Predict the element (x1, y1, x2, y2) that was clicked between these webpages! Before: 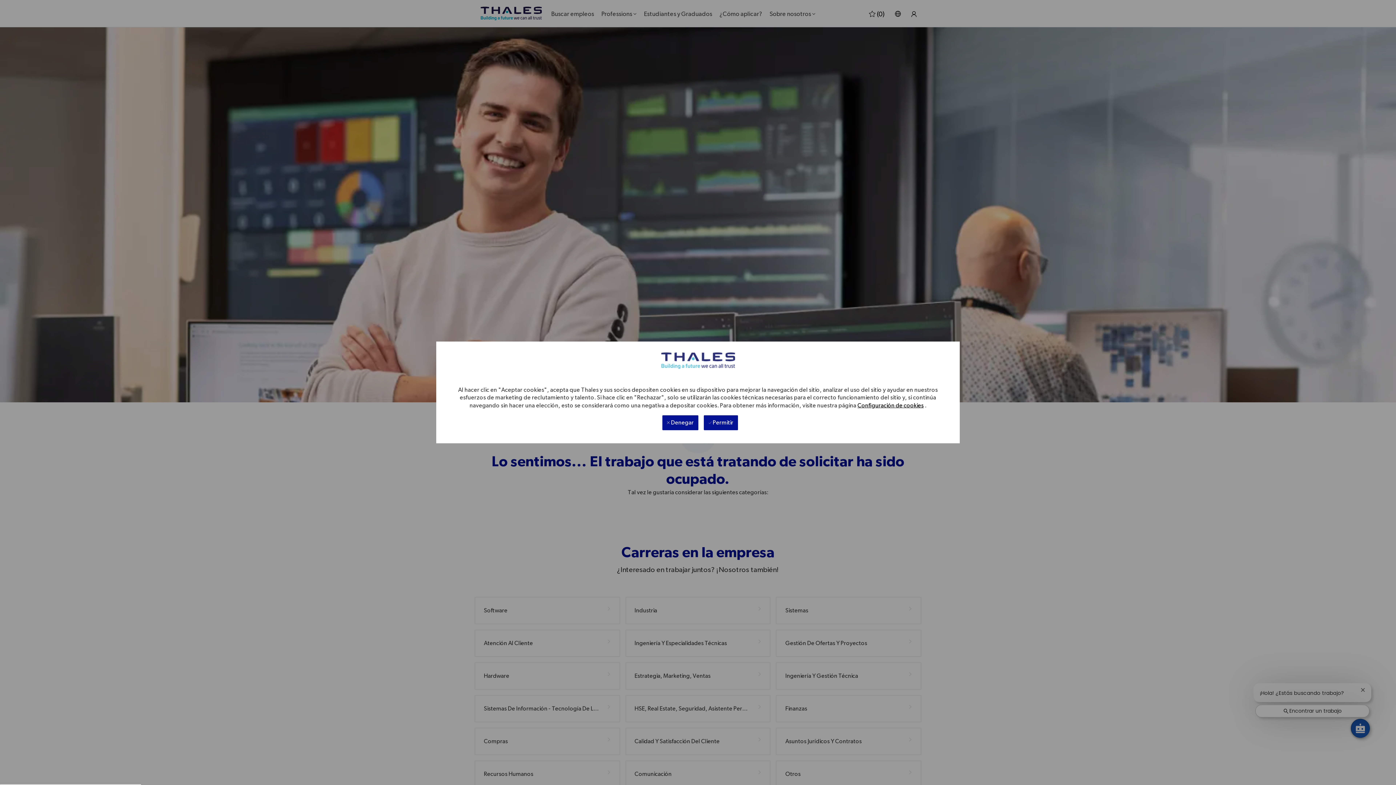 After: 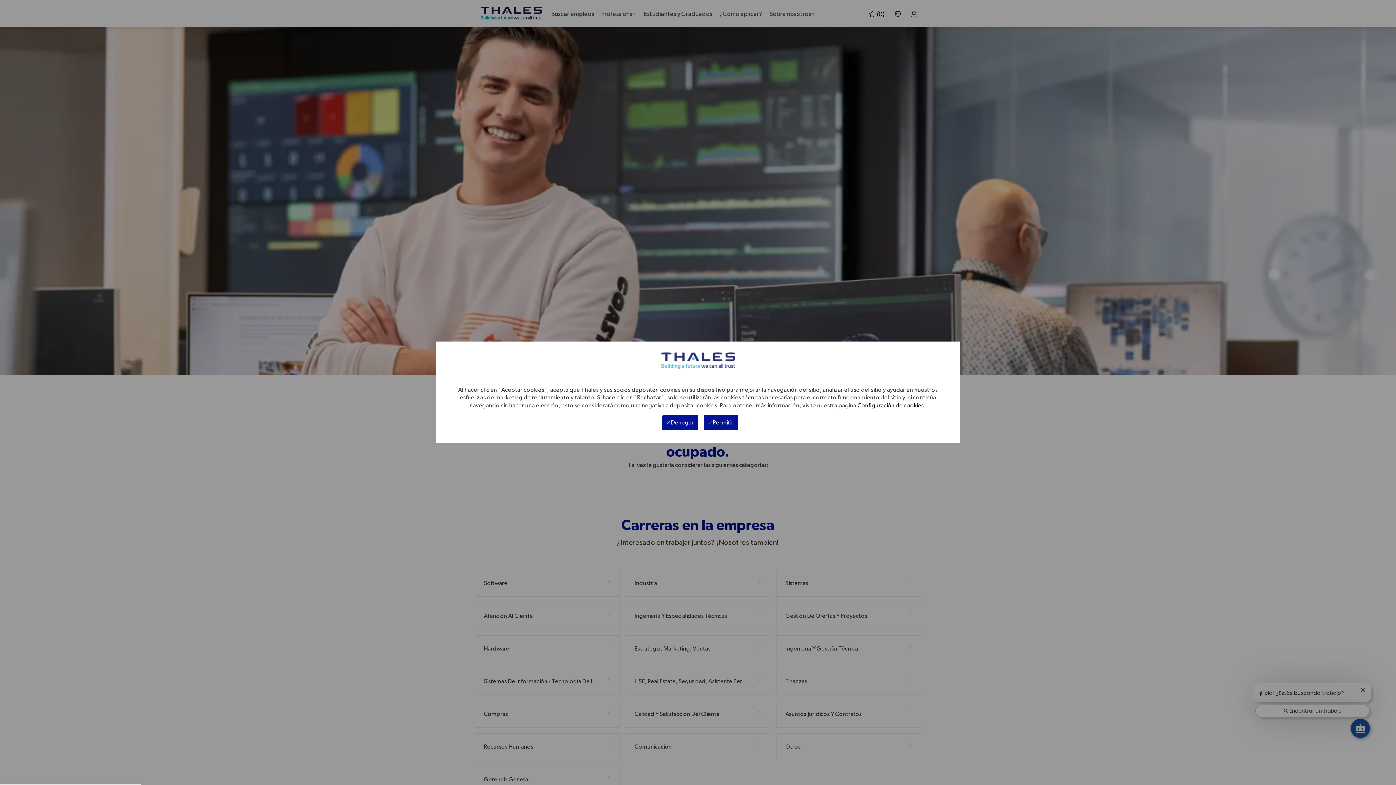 Action: bbox: (0, 0, 1396, 0) label: Skip to main content